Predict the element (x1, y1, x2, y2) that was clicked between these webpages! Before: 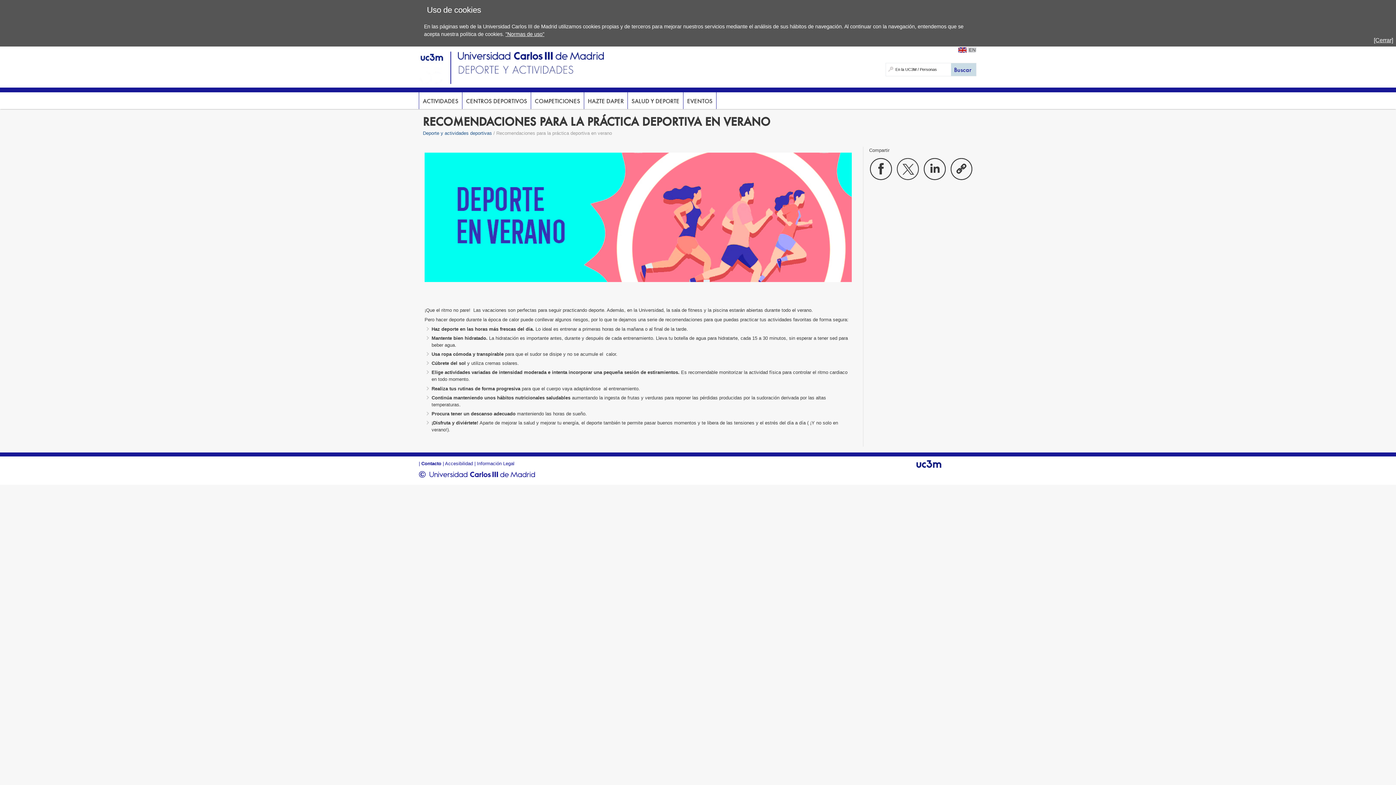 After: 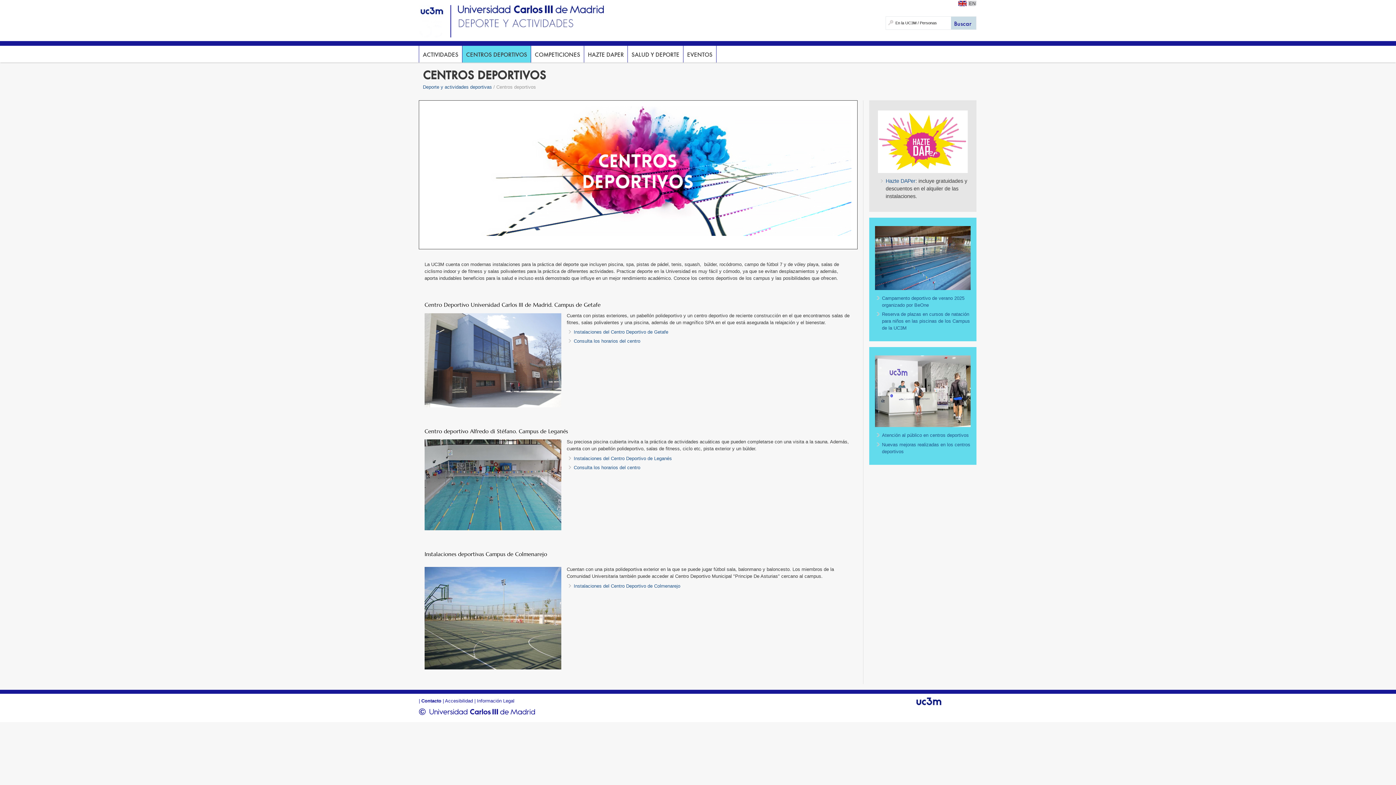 Action: bbox: (462, 92, 530, 108) label: CENTROS DEPORTIVOS